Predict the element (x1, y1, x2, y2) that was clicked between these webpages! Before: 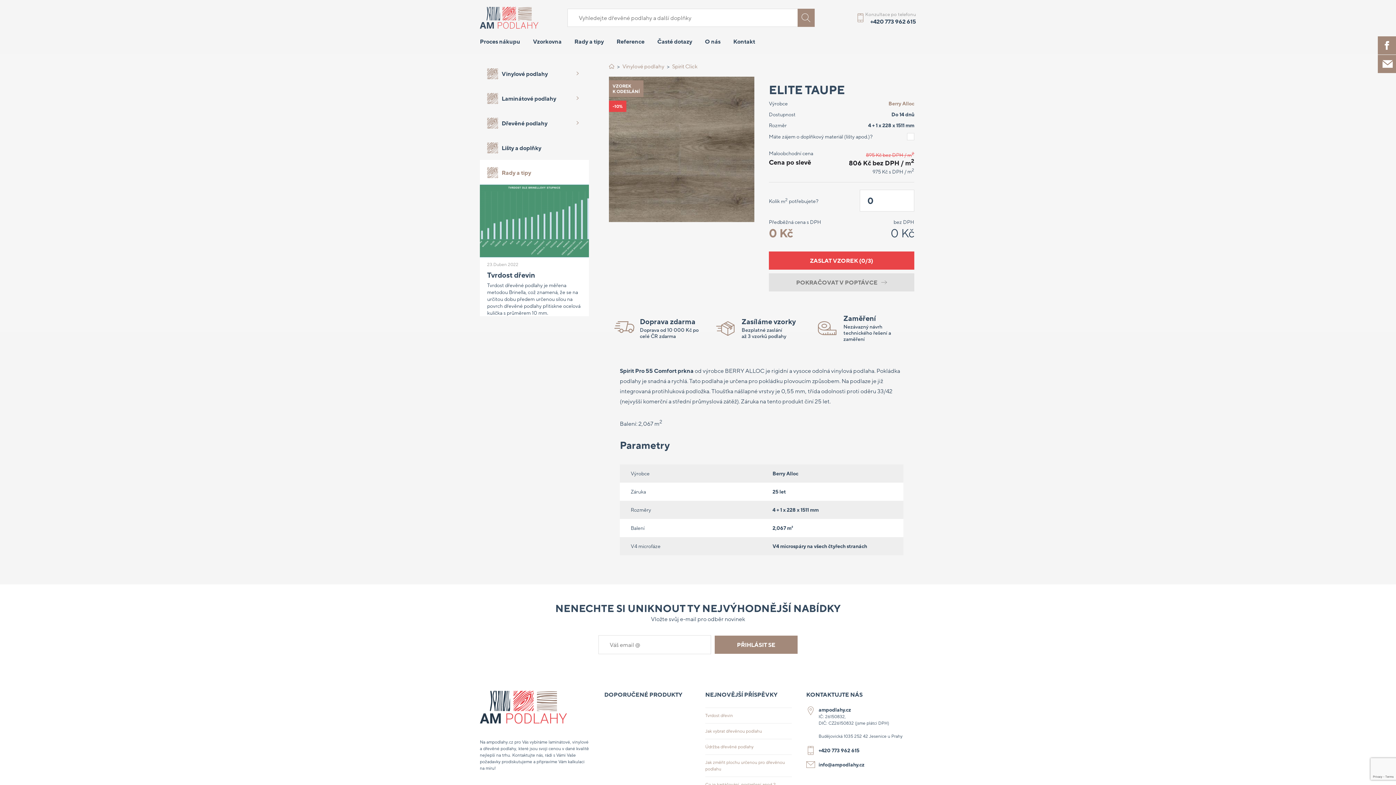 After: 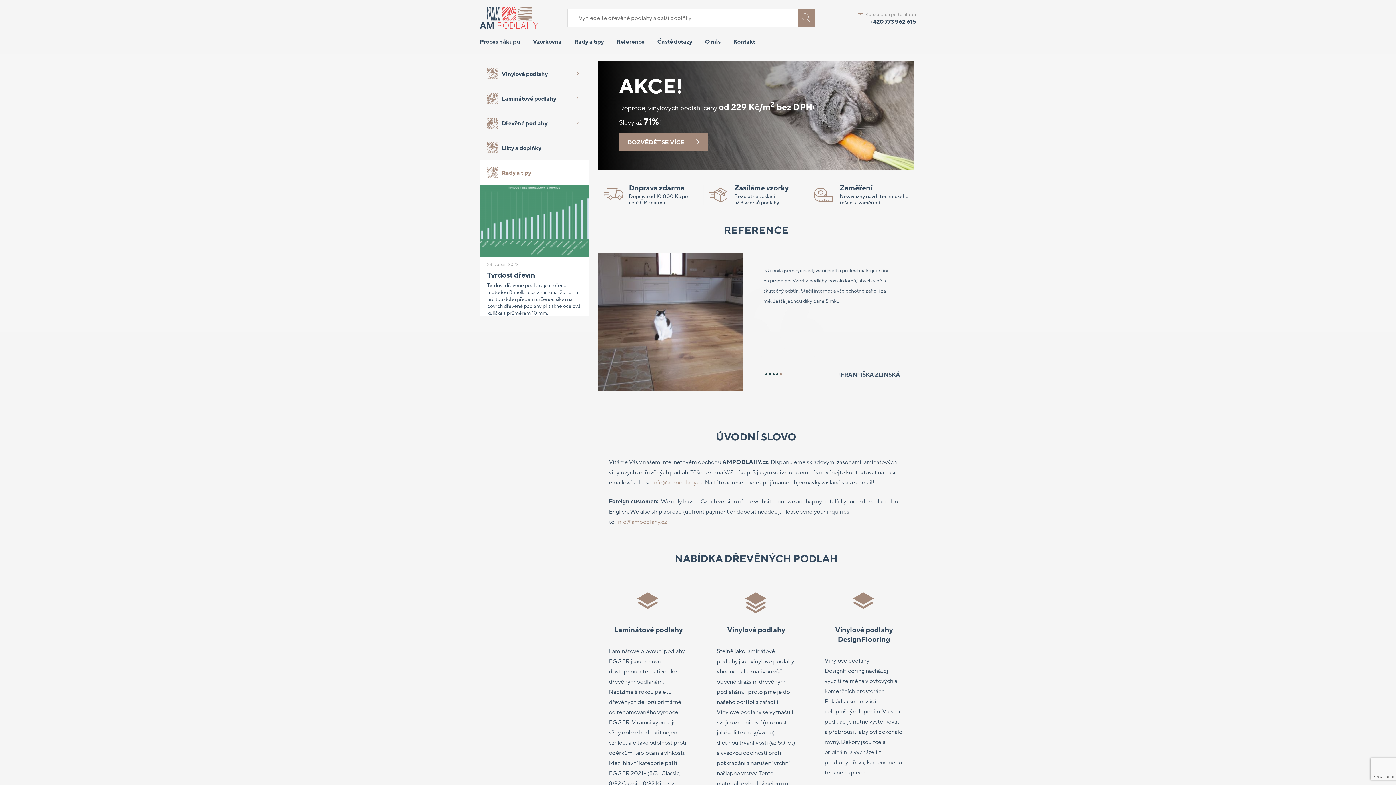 Action: bbox: (609, 63, 614, 68)